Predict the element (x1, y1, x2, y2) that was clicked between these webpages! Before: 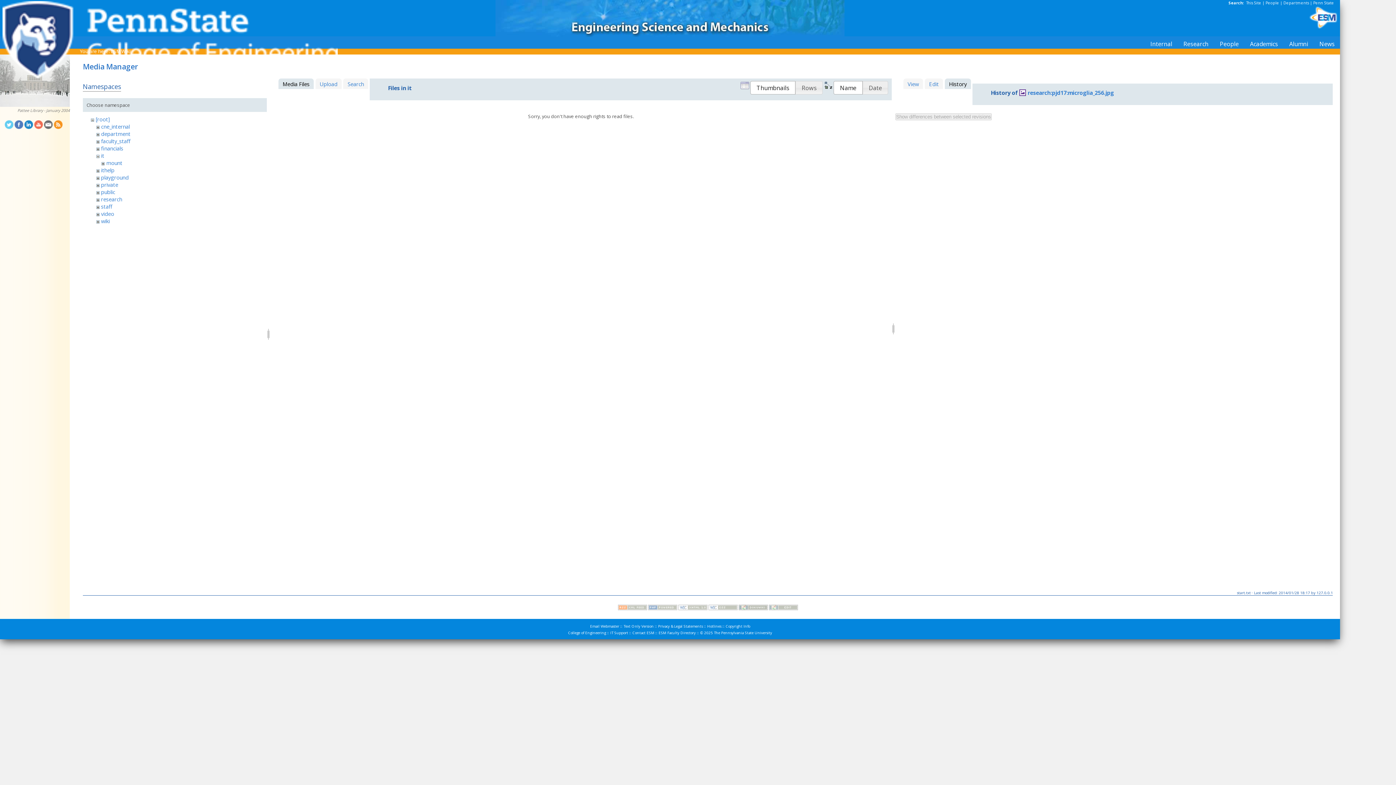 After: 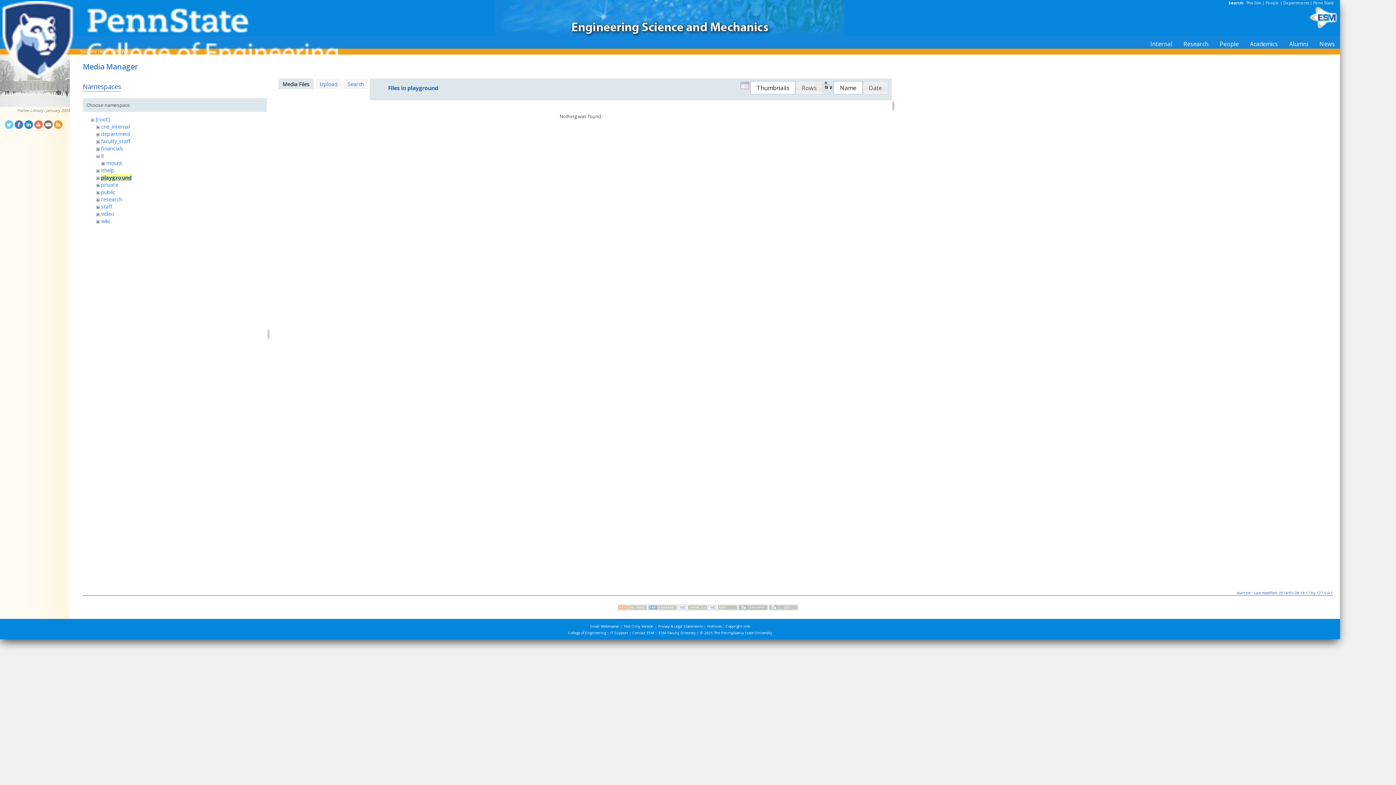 Action: label: playground bbox: (101, 173, 128, 181)